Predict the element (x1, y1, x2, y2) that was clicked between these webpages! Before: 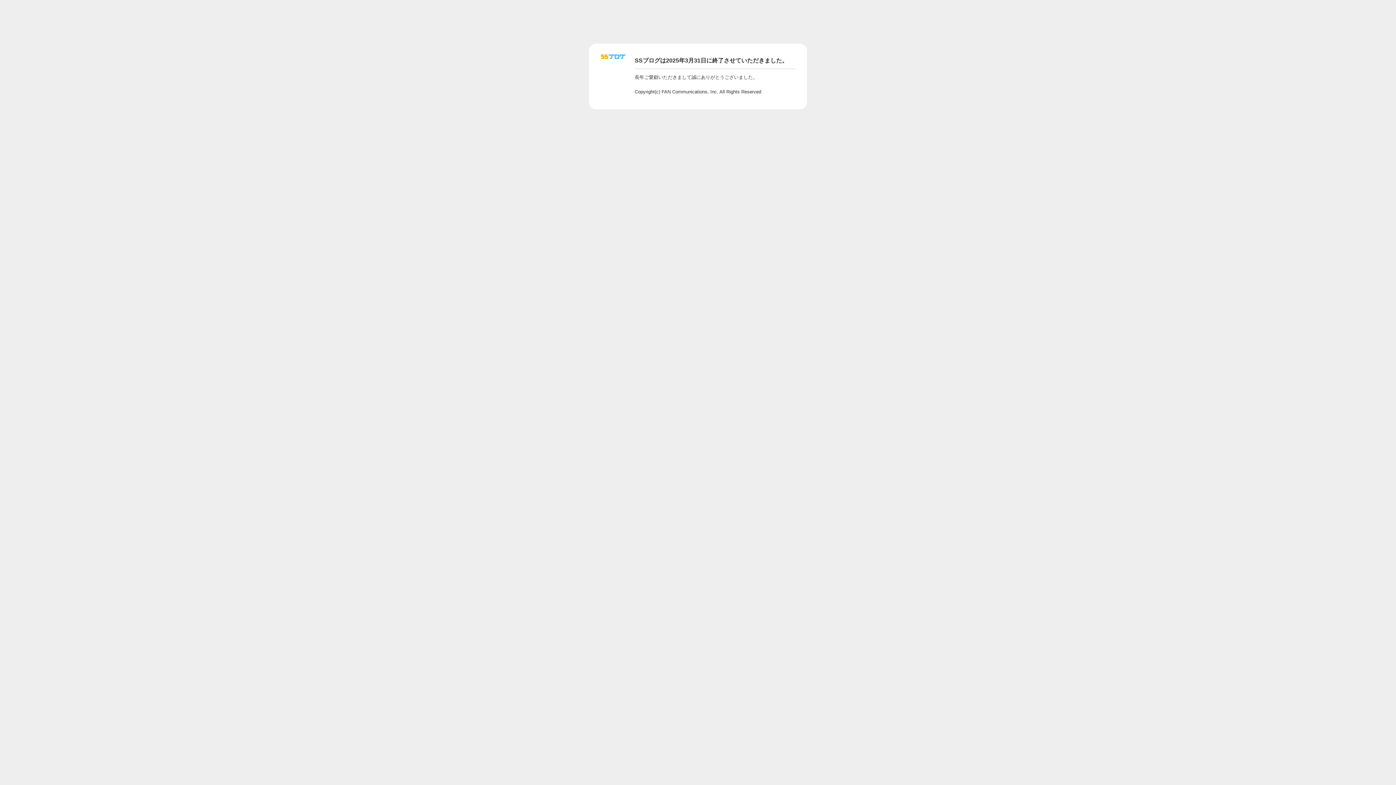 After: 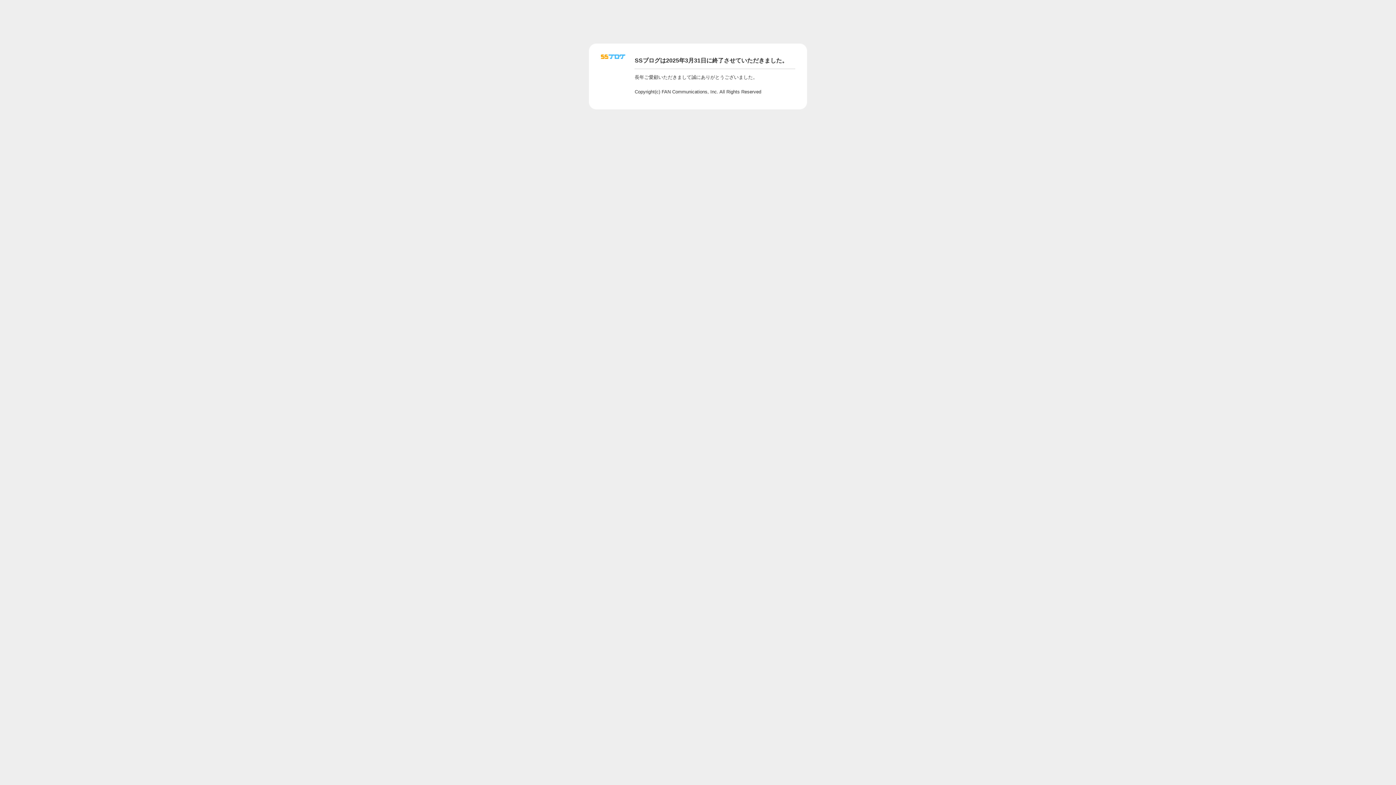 Action: bbox: (601, 56, 625, 62)